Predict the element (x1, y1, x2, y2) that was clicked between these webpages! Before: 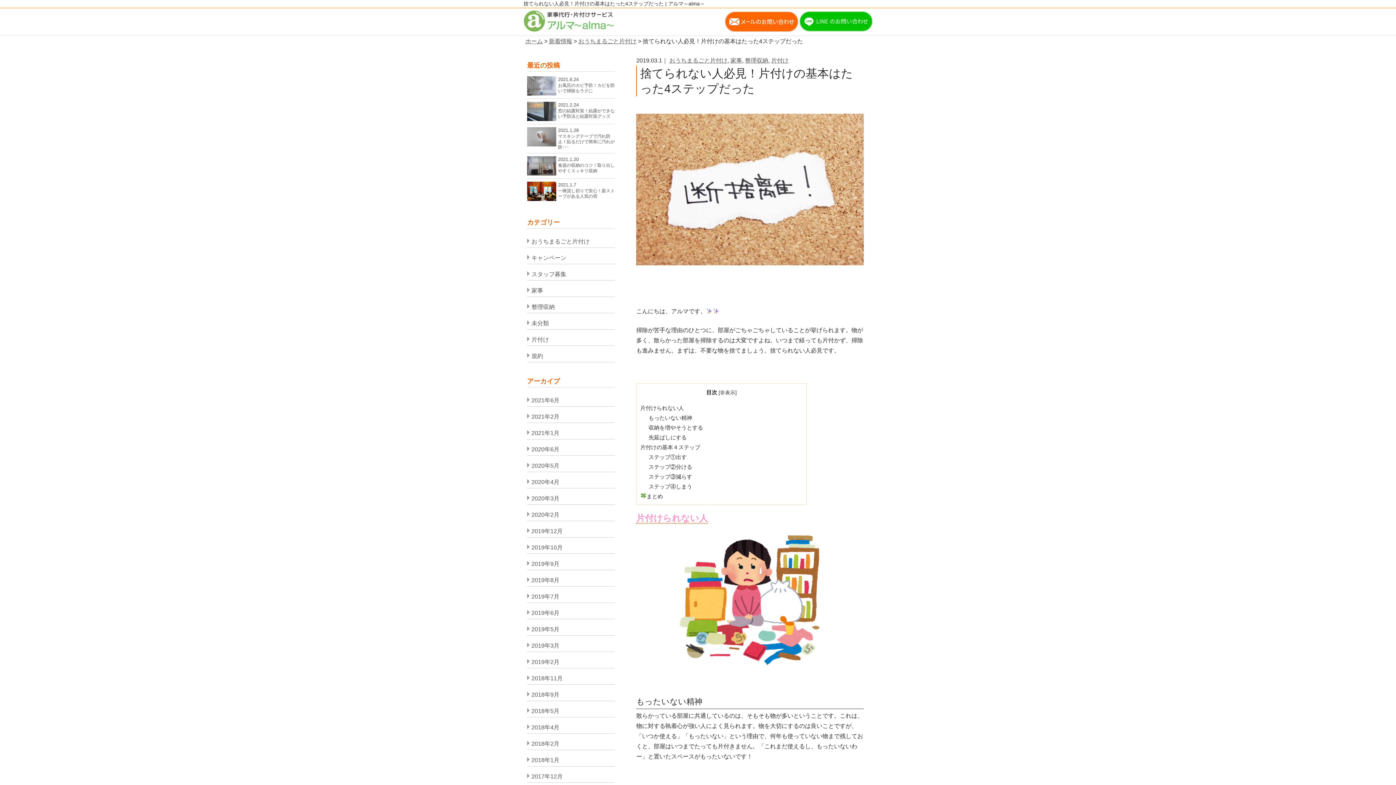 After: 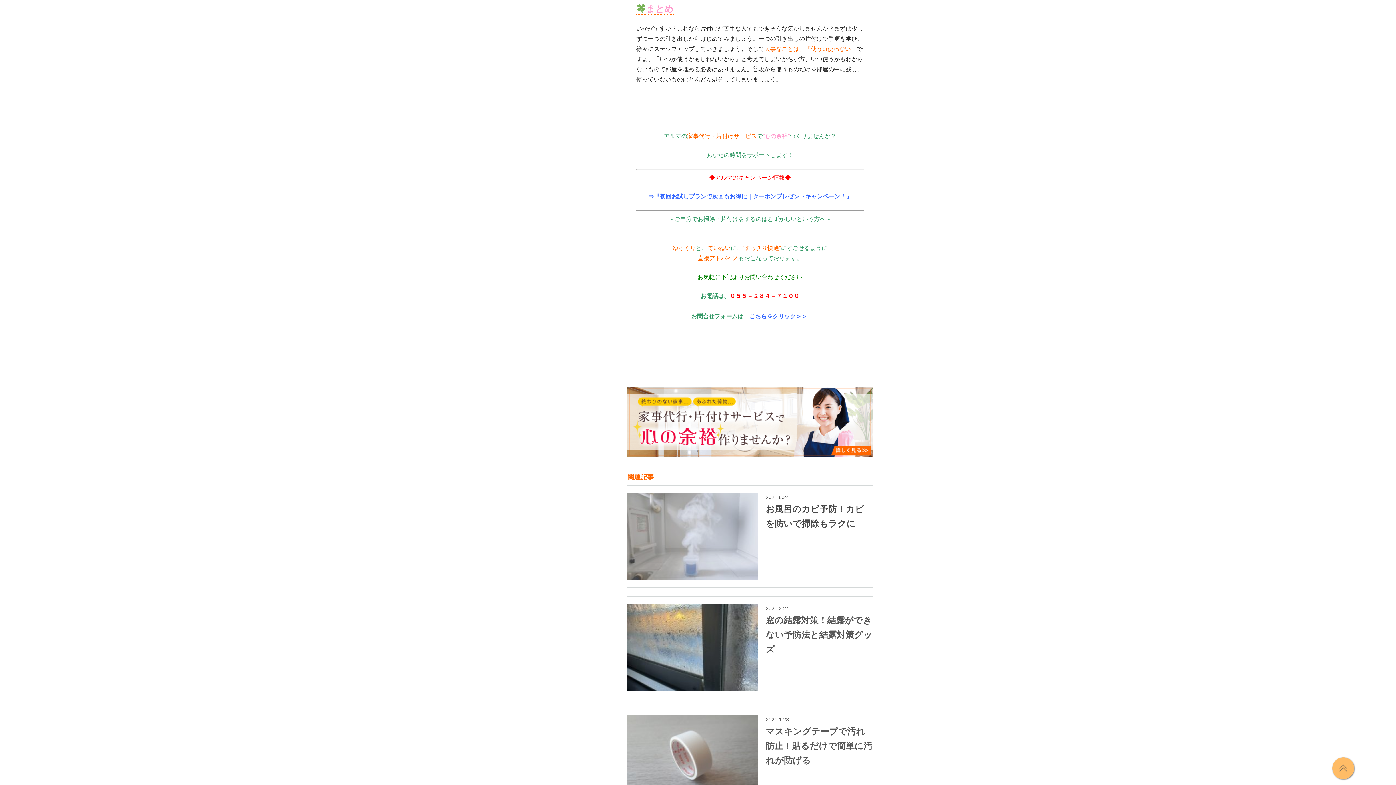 Action: label: まとめ bbox: (640, 493, 663, 499)